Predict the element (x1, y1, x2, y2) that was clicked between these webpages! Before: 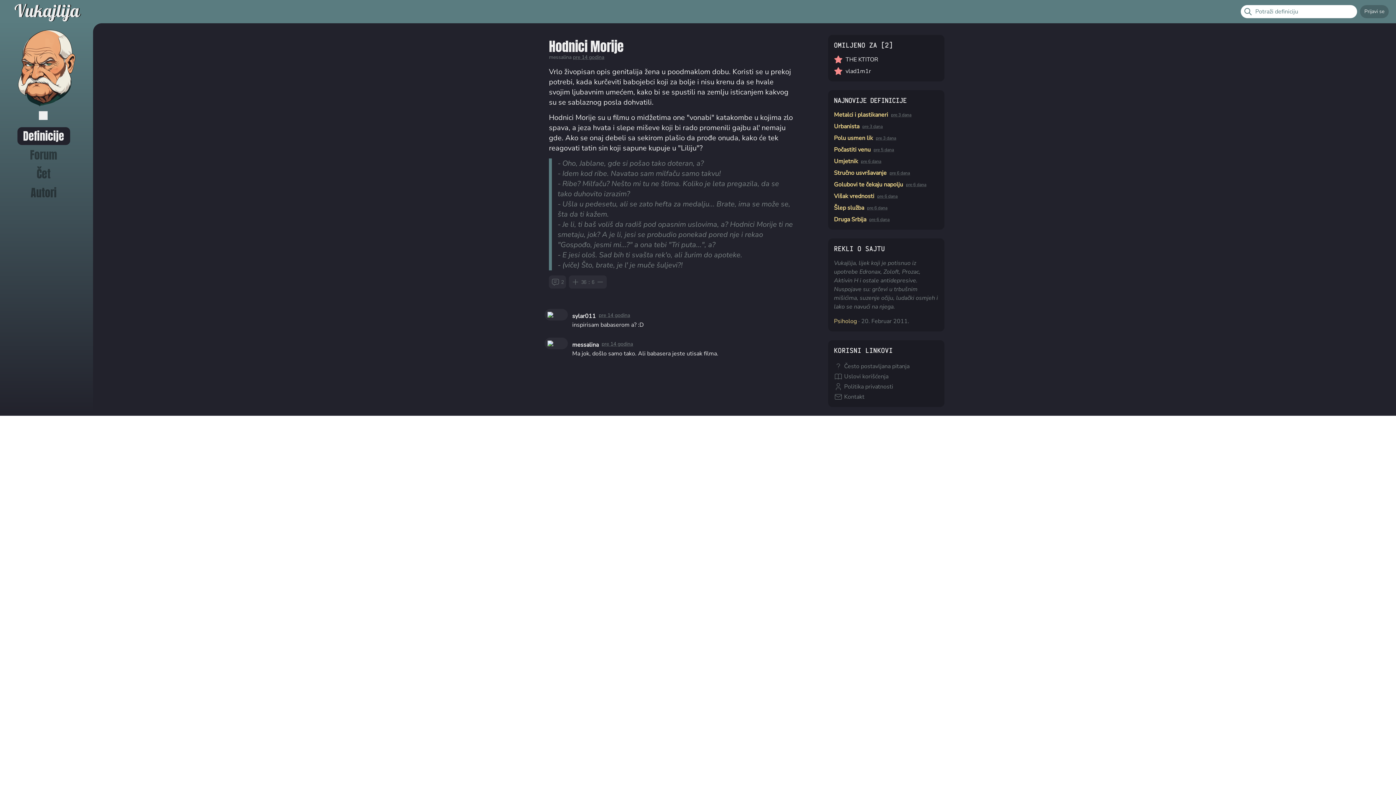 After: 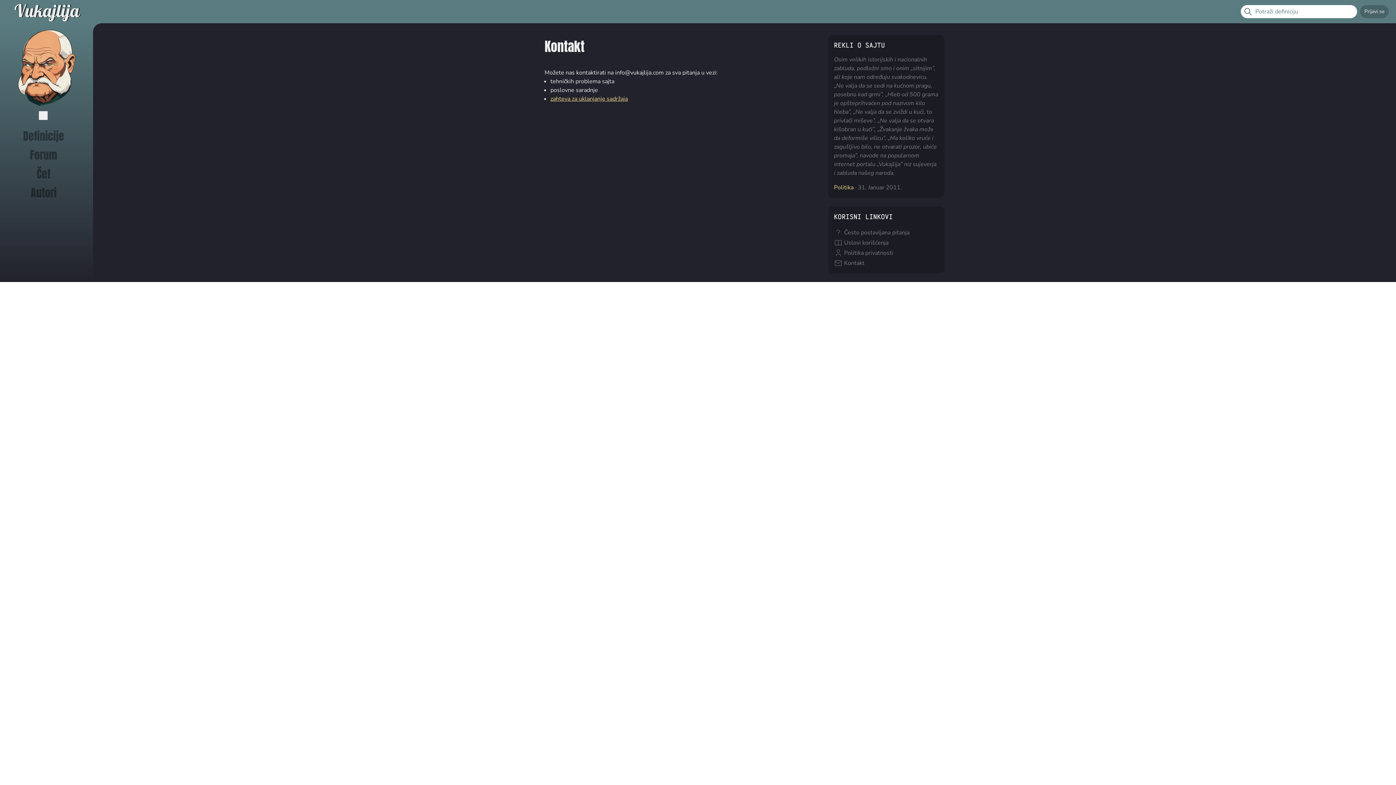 Action: label: Kontakt bbox: (834, 392, 938, 401)